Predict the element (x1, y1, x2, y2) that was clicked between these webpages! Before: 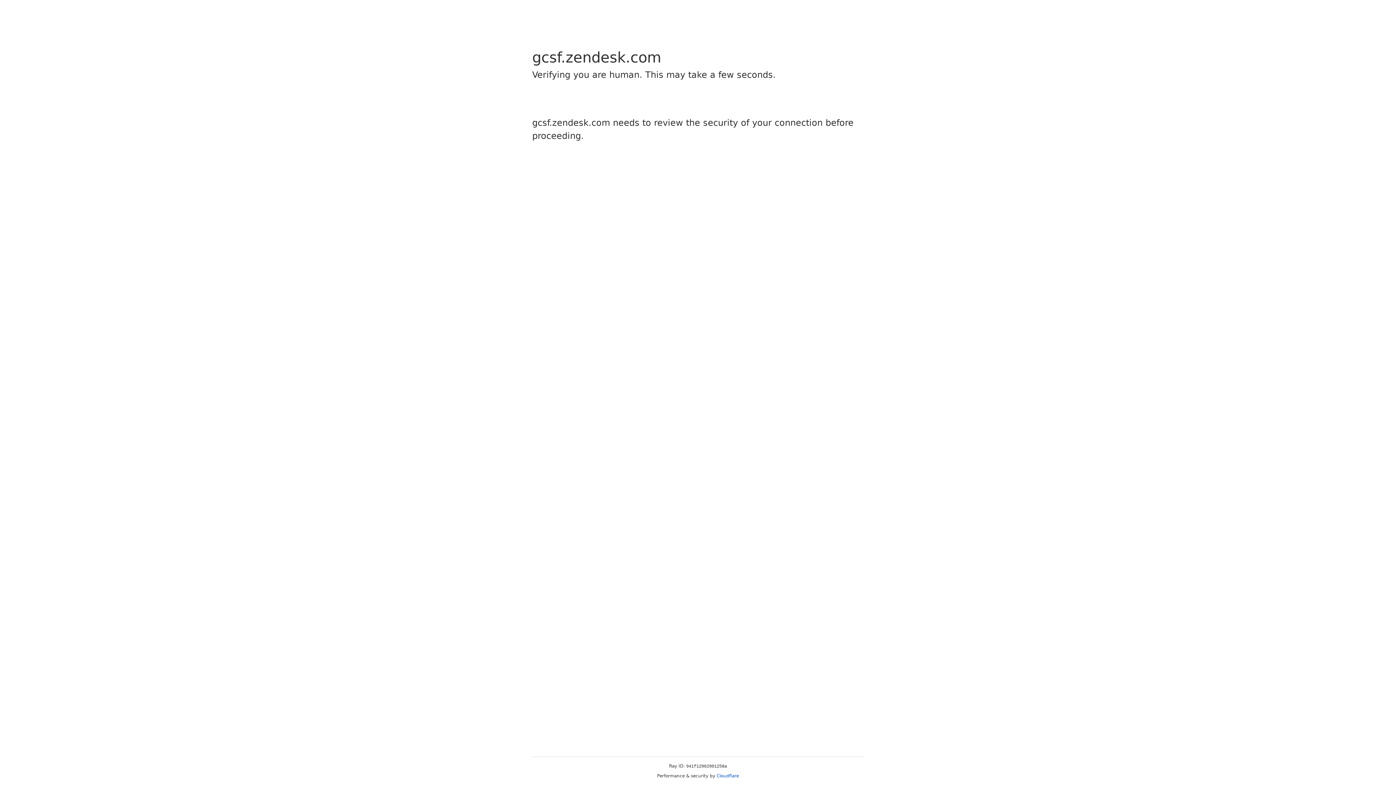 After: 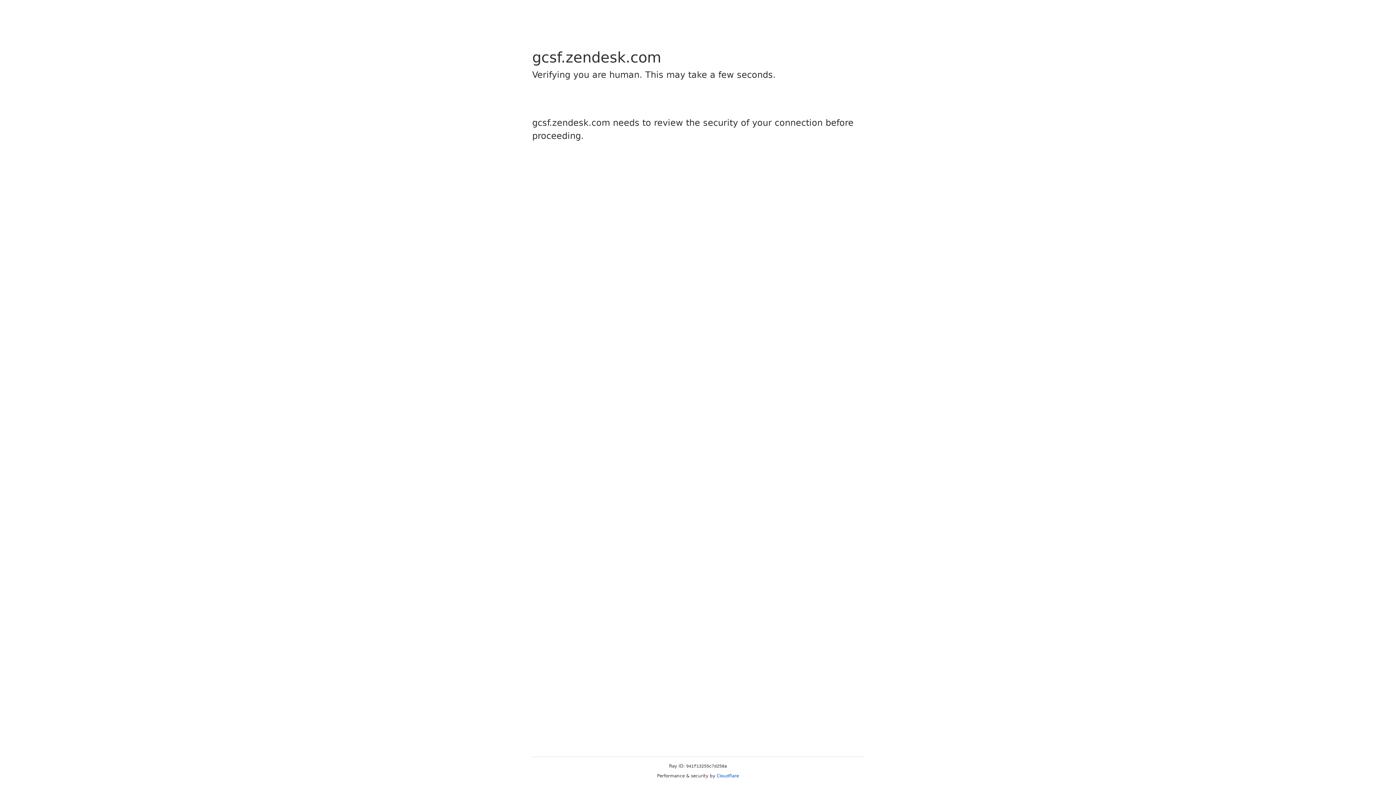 Action: bbox: (716, 773, 739, 778) label: Cloudflare